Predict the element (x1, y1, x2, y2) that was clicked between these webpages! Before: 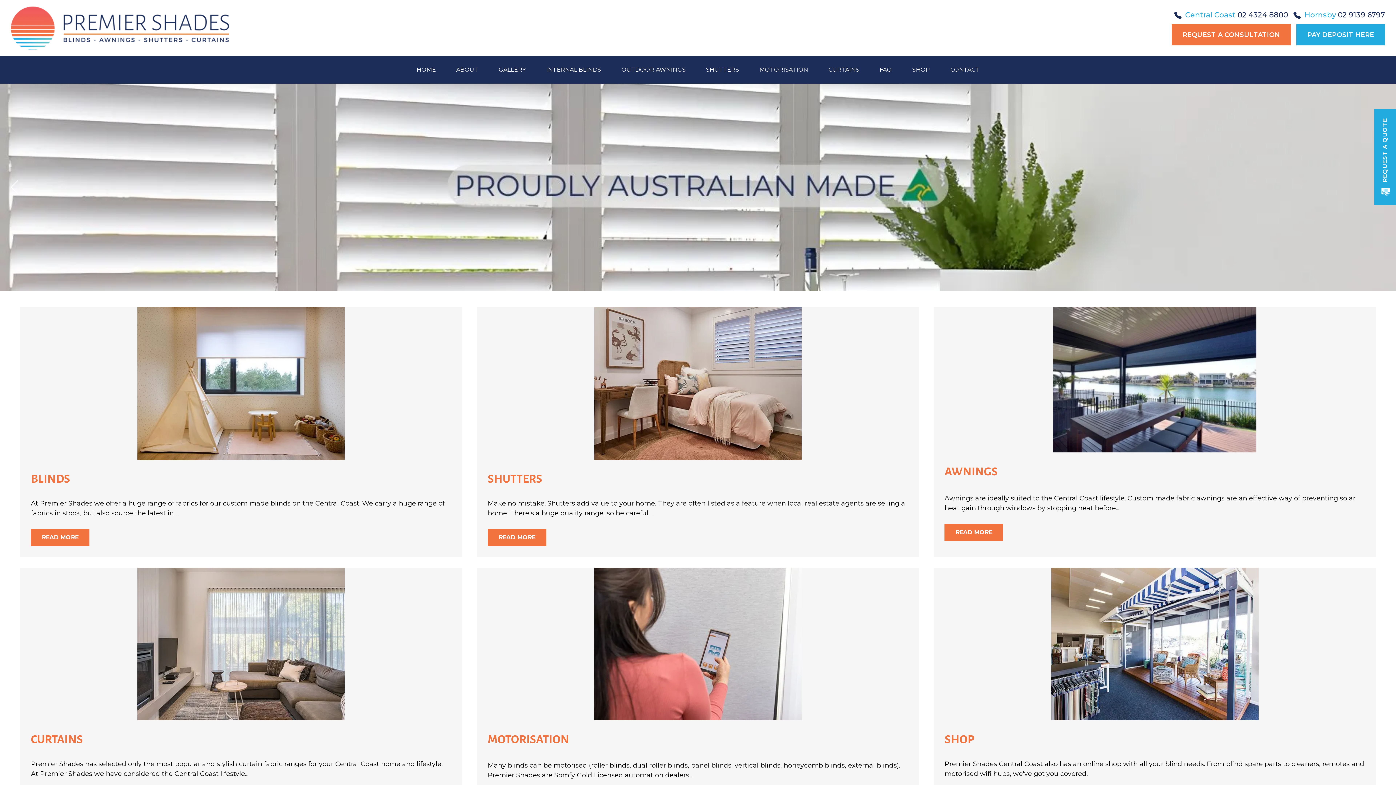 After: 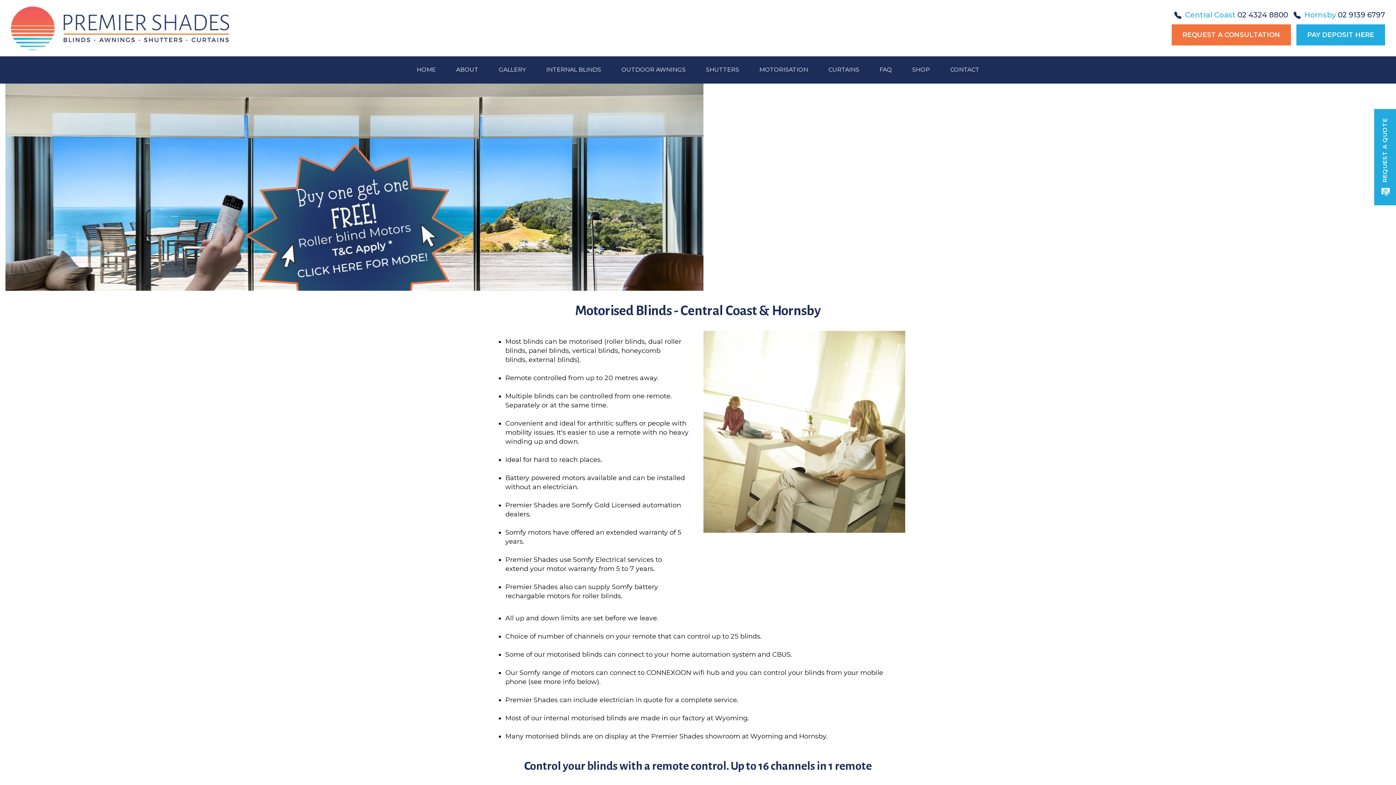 Action: bbox: (476, 568, 919, 720)